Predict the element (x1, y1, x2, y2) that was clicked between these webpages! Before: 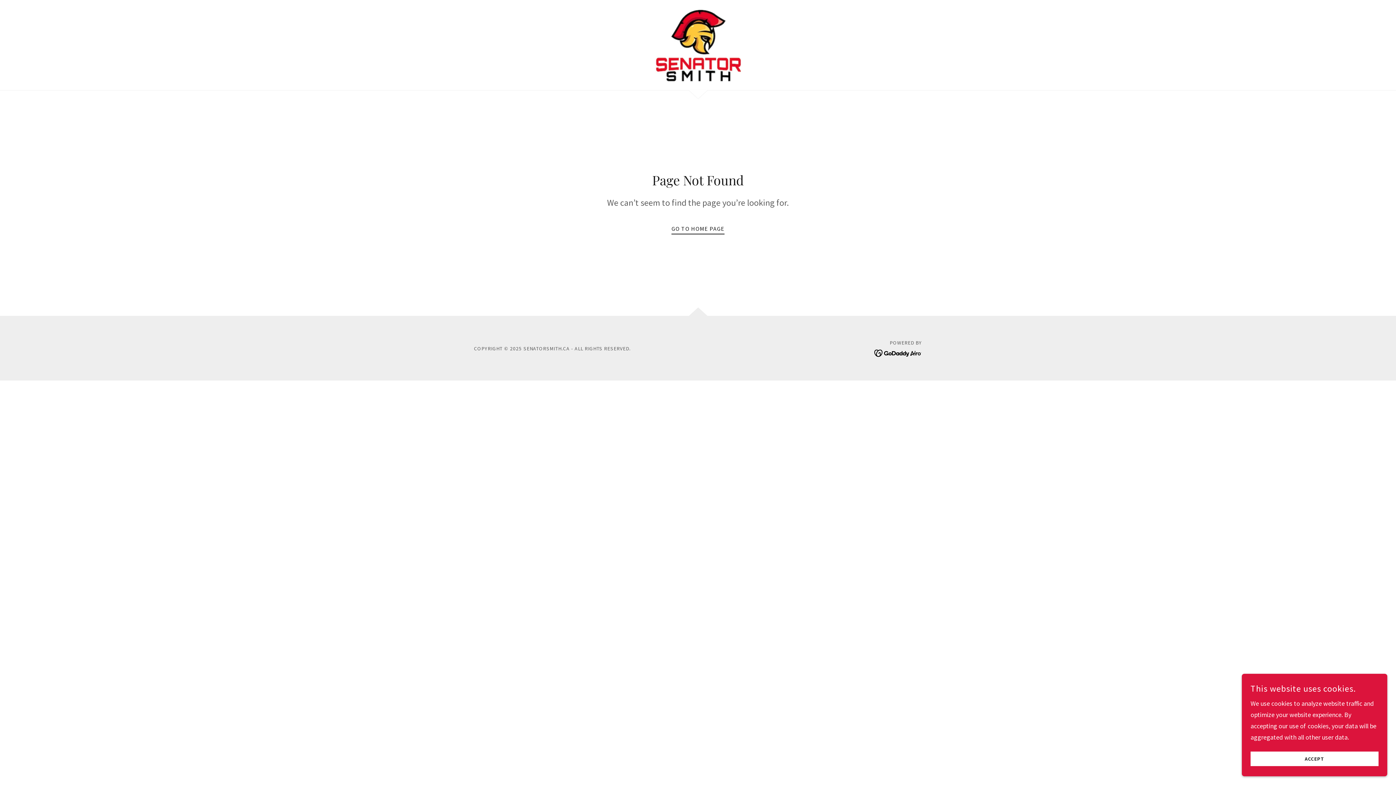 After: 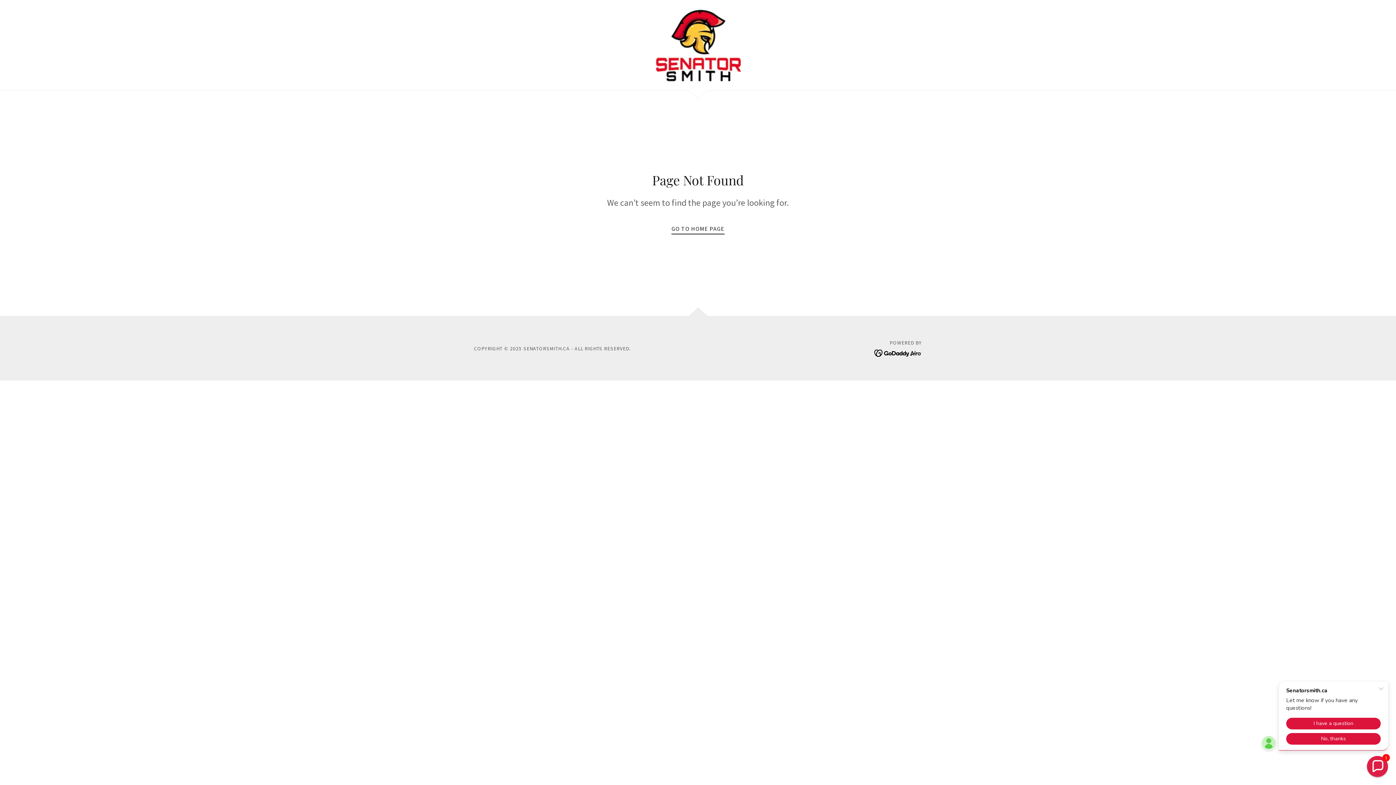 Action: label: ACCEPT bbox: (1250, 752, 1378, 766)